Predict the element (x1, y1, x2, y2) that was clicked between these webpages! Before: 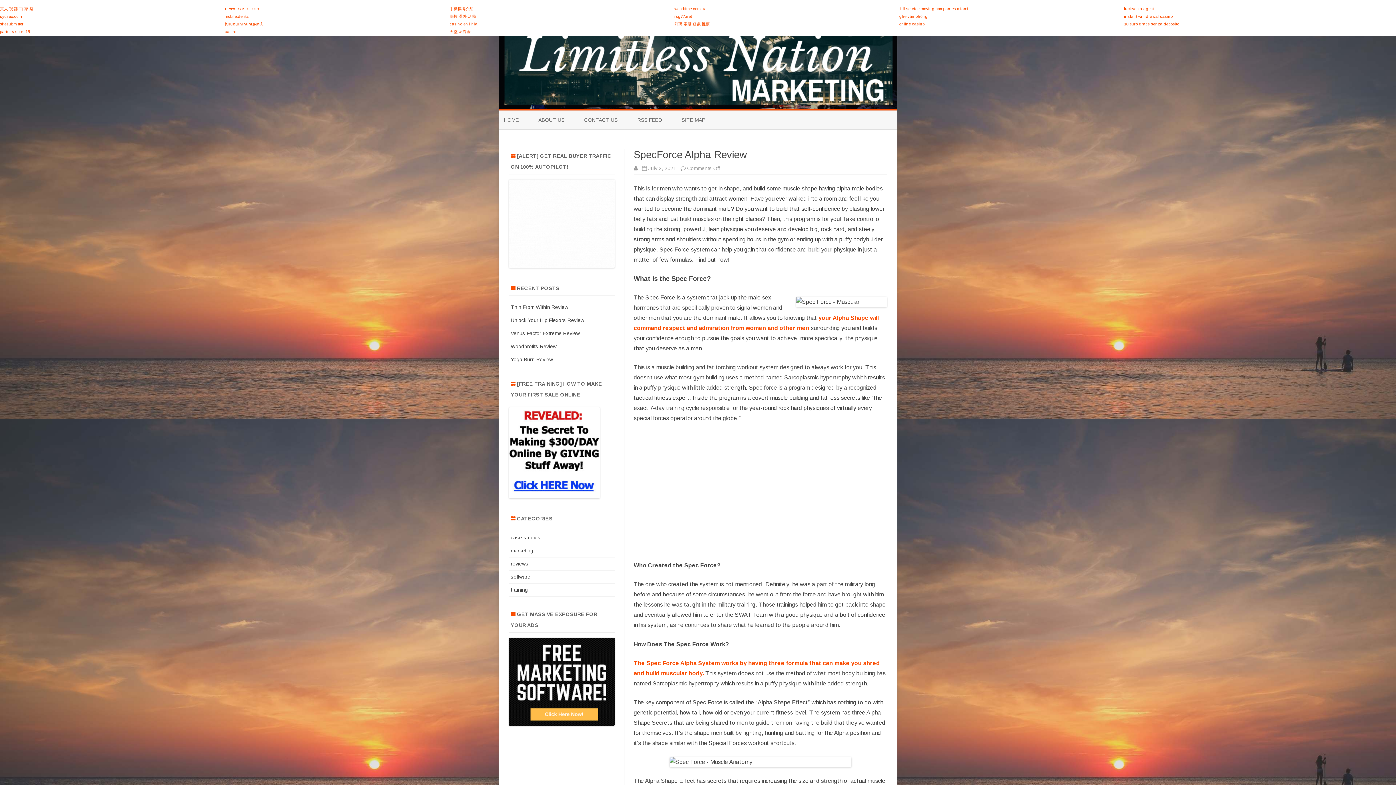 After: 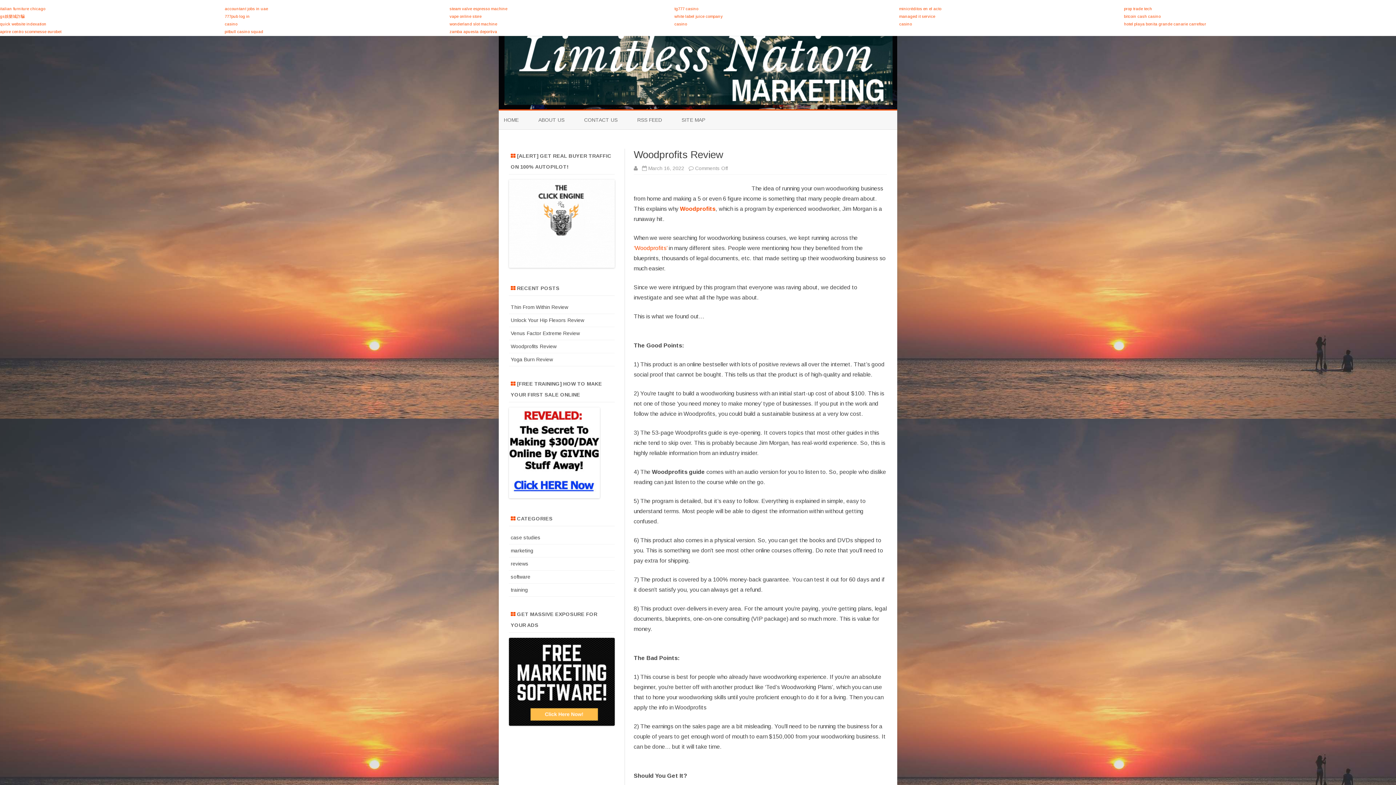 Action: bbox: (510, 343, 556, 349) label: Woodprofits Review